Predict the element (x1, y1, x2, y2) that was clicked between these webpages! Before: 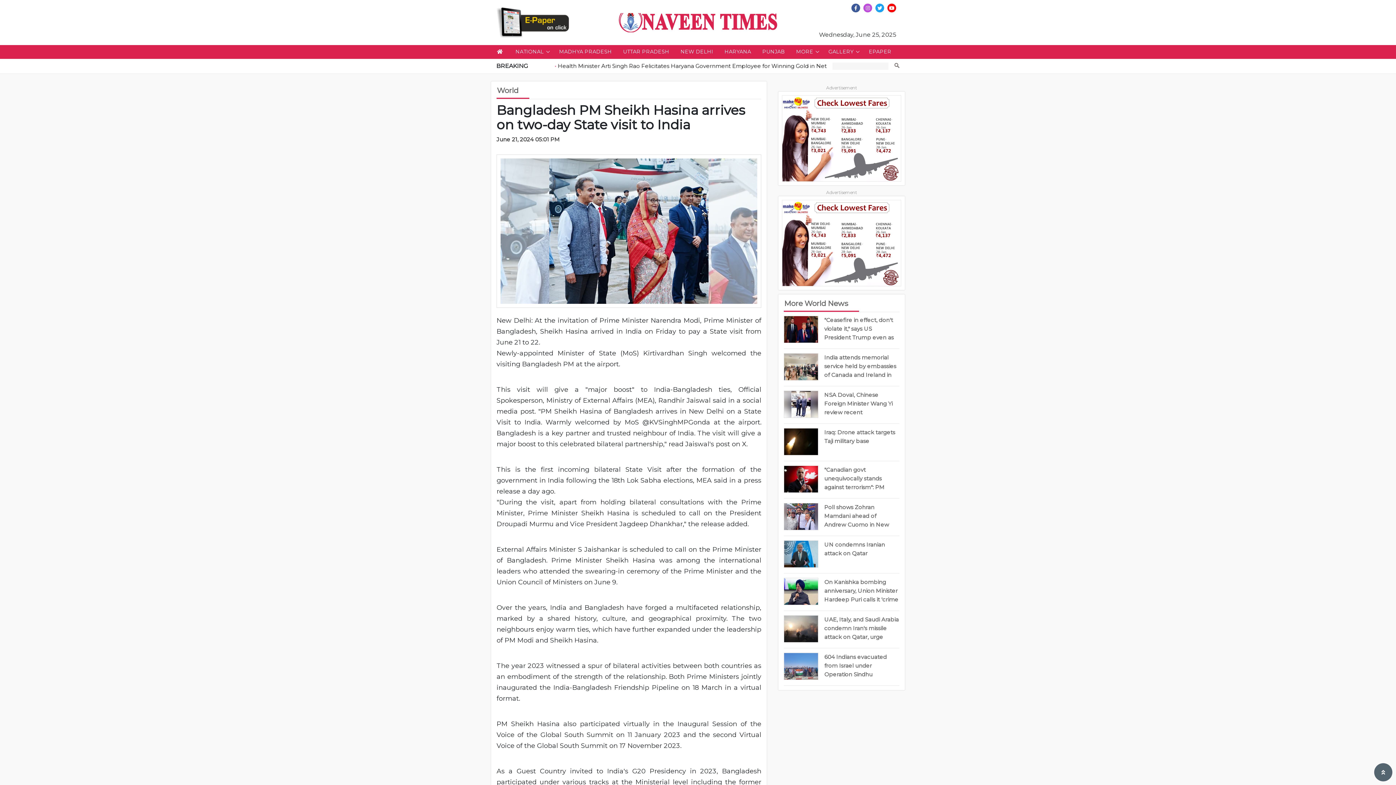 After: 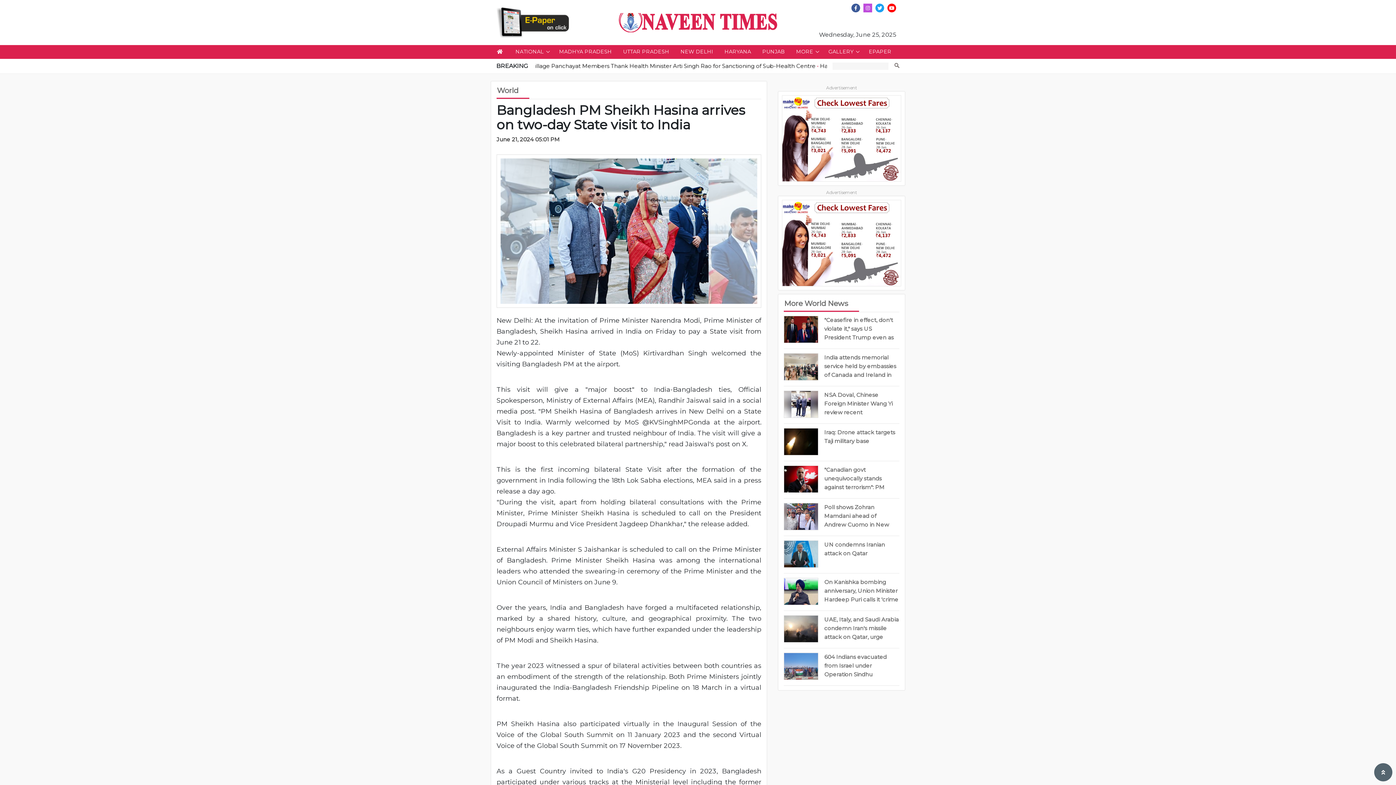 Action: bbox: (863, 3, 872, 12)